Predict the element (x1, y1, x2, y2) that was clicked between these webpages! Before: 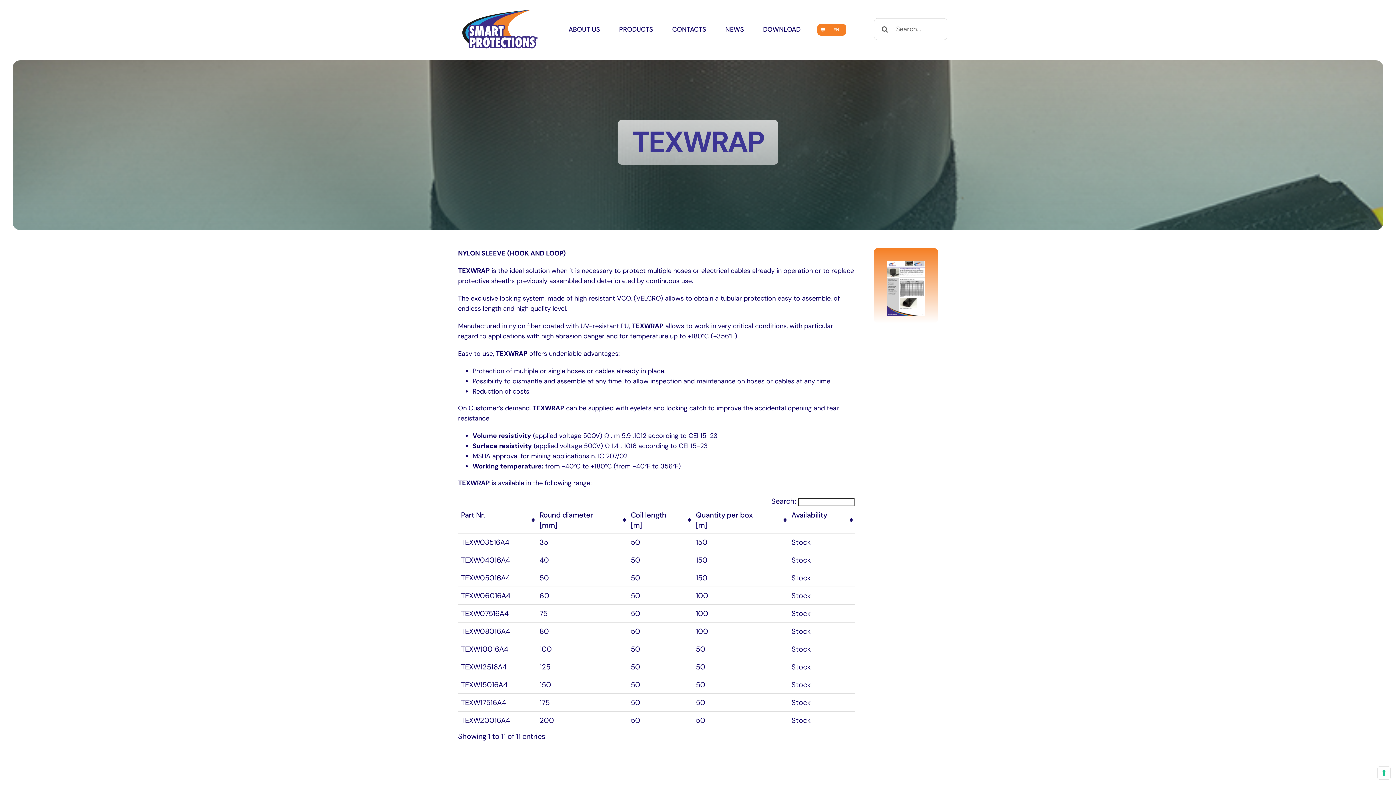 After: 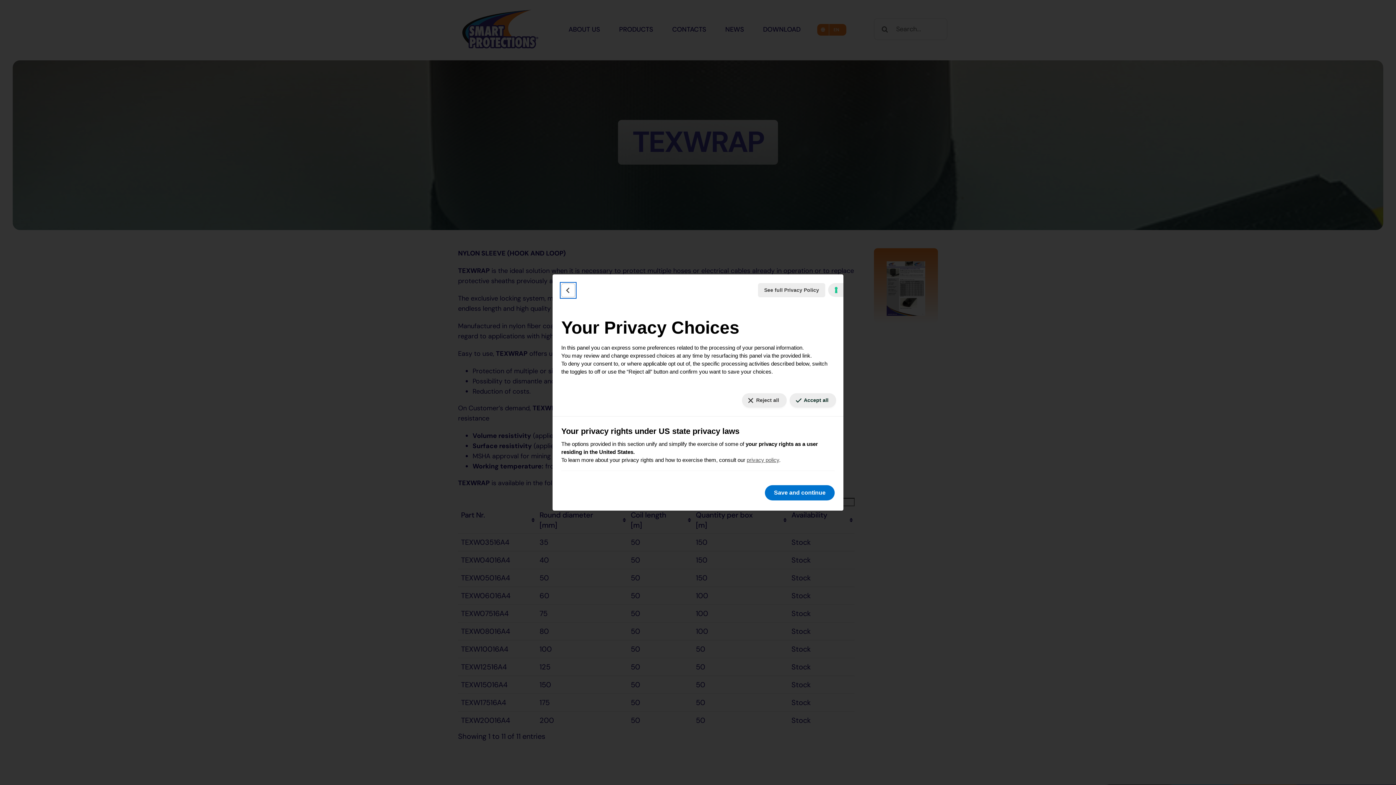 Action: label: Your consent preferences for tracking technologies bbox: (1378, 767, 1390, 779)